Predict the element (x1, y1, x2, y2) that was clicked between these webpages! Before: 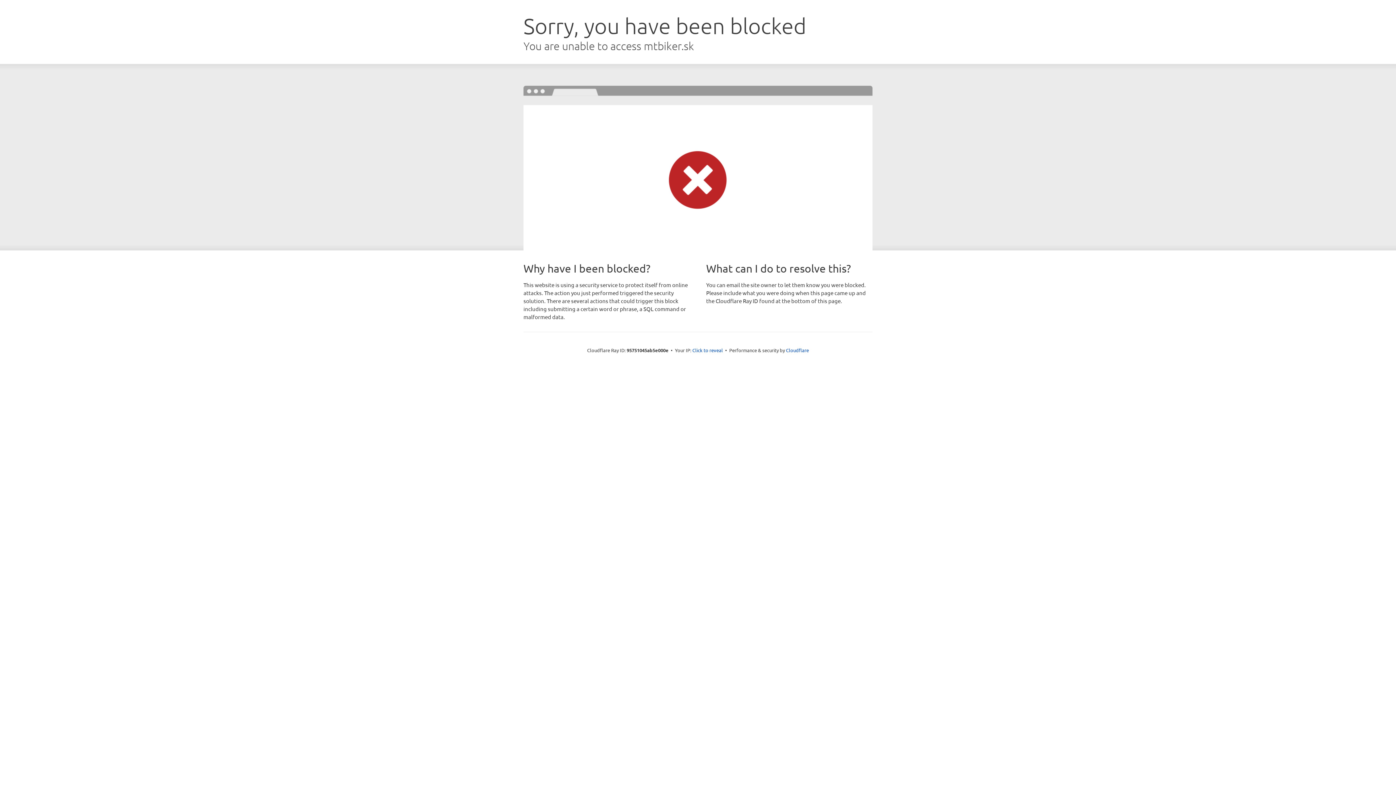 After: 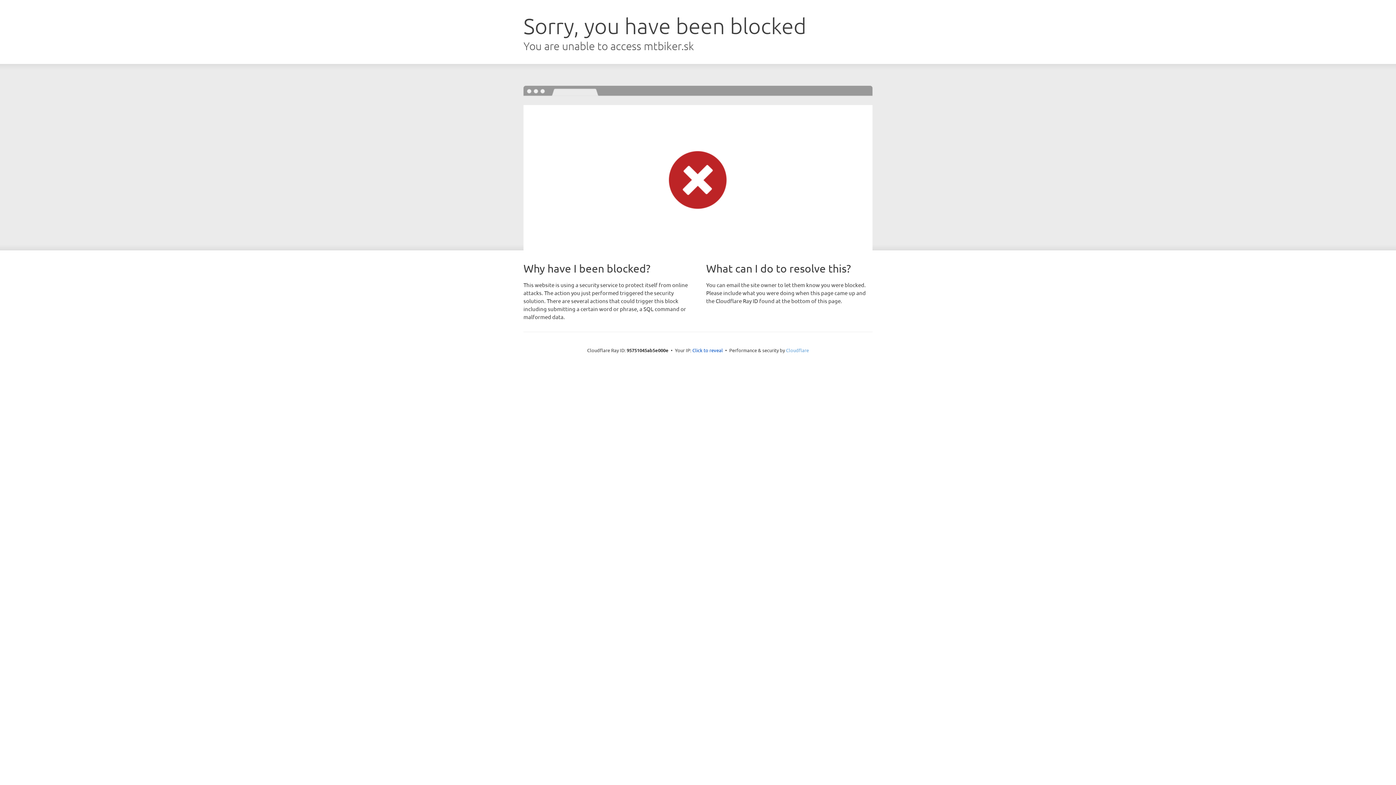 Action: label: Cloudflare bbox: (786, 347, 809, 353)